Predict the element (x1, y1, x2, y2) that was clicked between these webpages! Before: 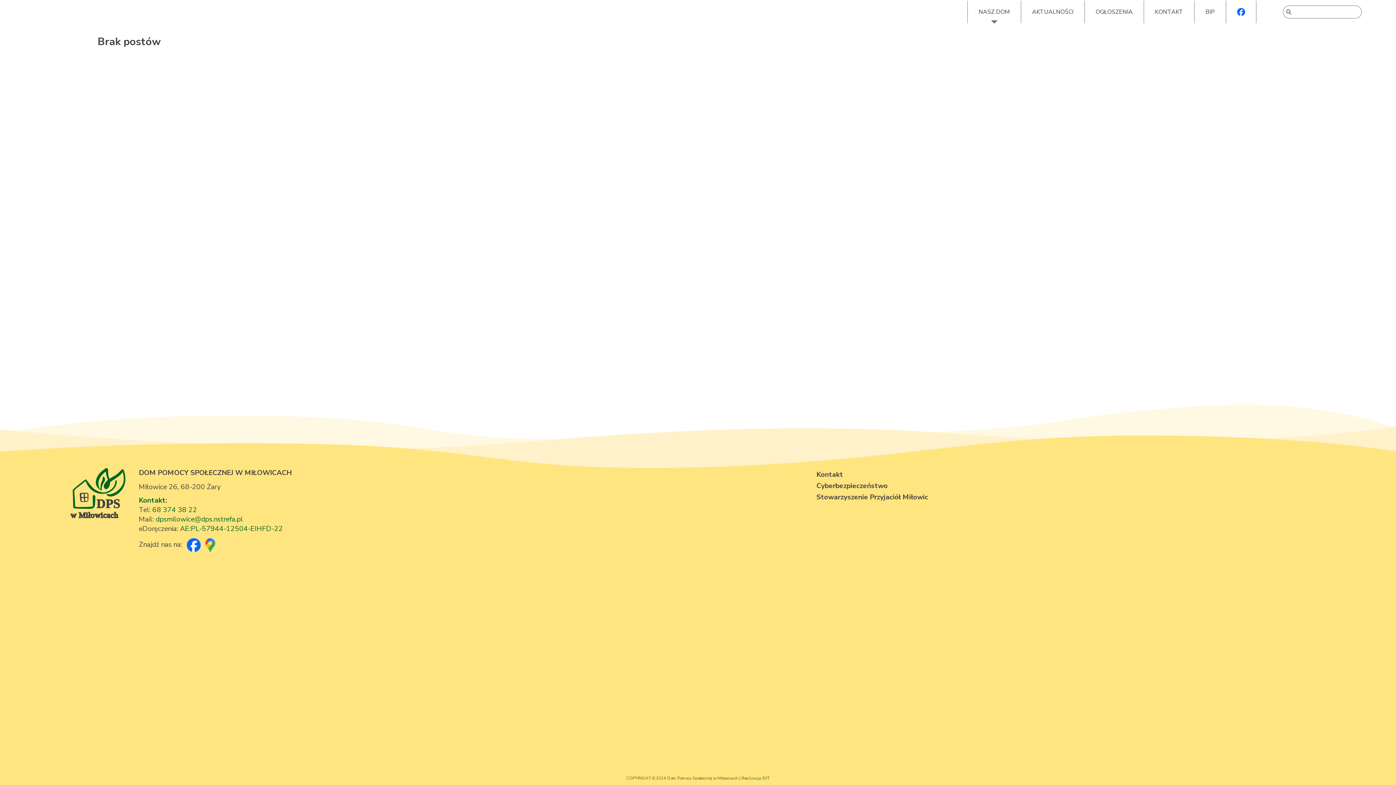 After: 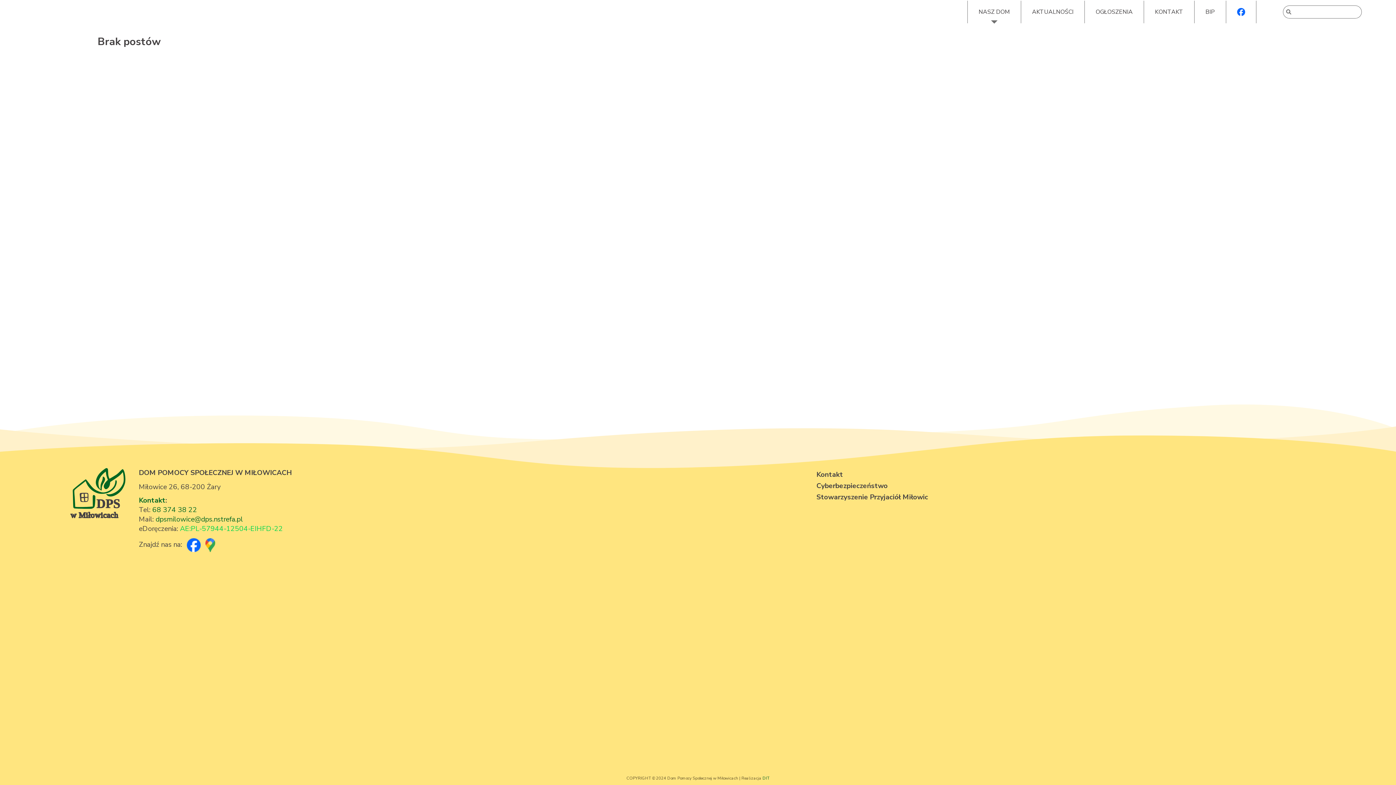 Action: label: AE:PL-57944-12504-EIHFD-22 bbox: (179, 524, 282, 533)